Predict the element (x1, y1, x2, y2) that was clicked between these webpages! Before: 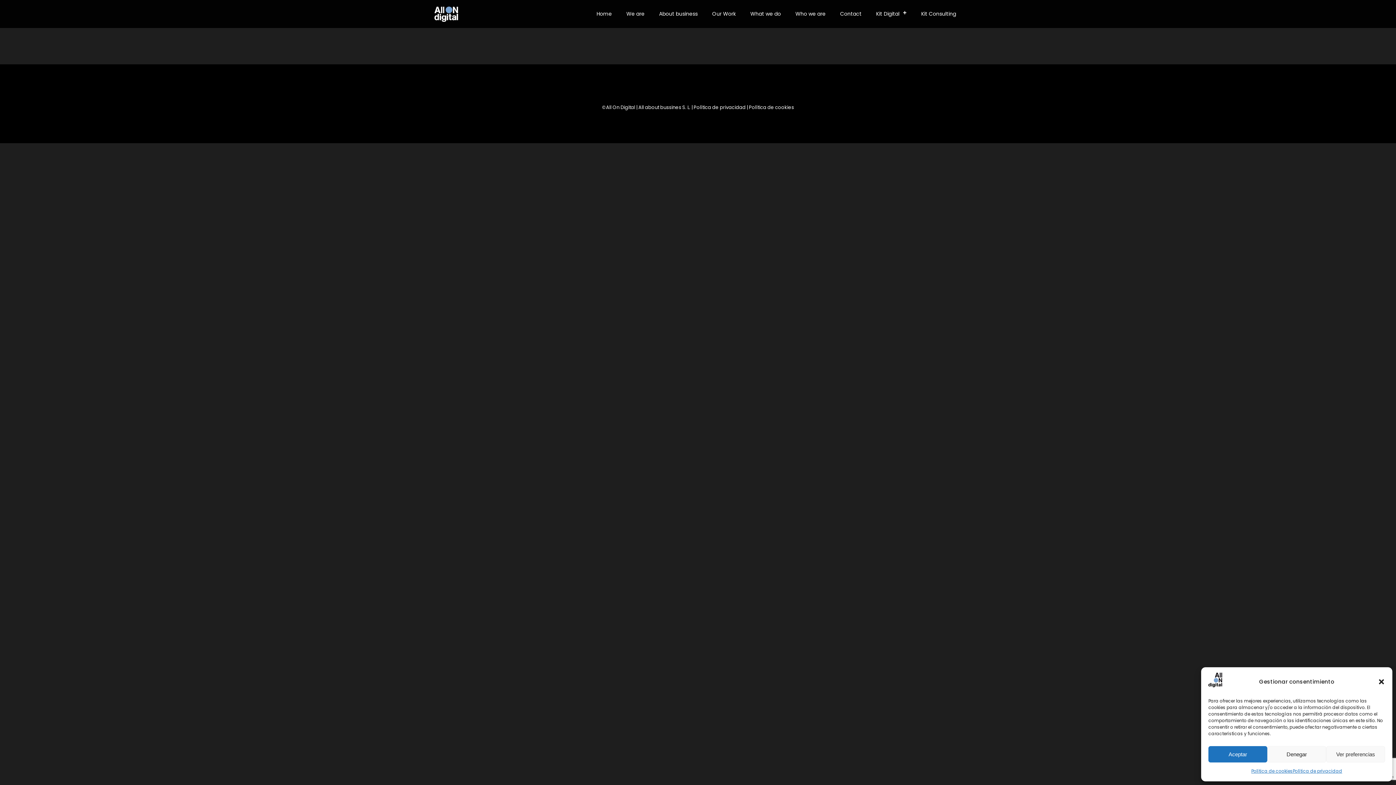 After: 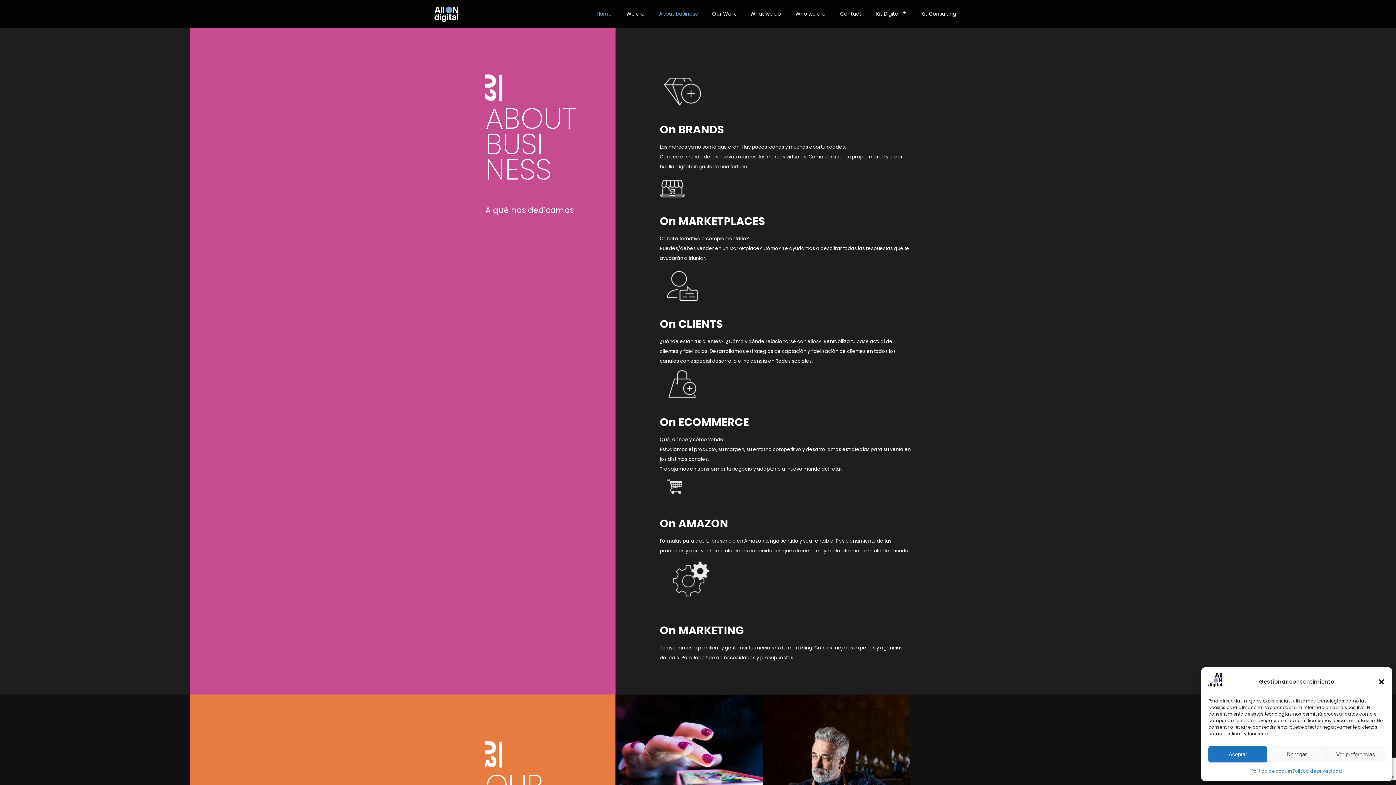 Action: label: About business bbox: (653, 5, 703, 22)